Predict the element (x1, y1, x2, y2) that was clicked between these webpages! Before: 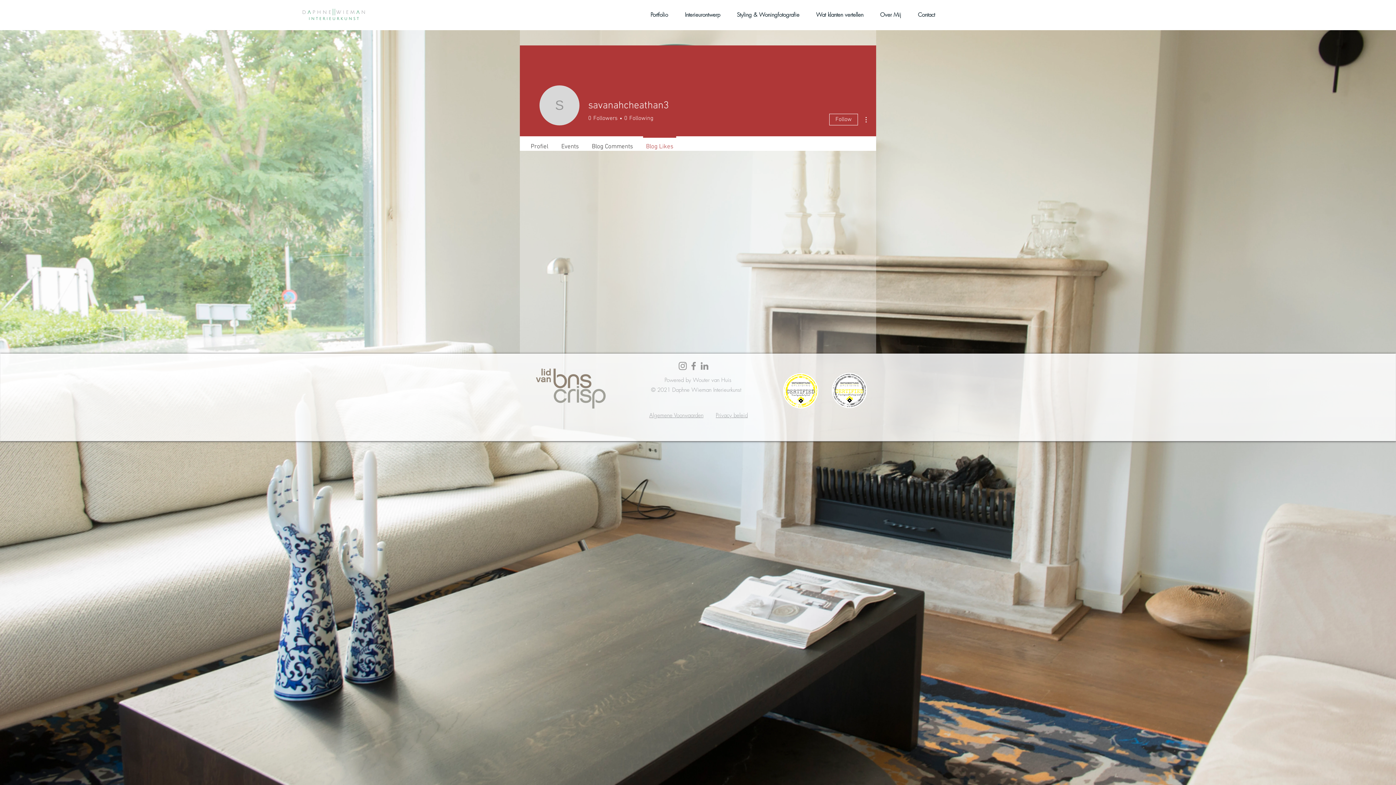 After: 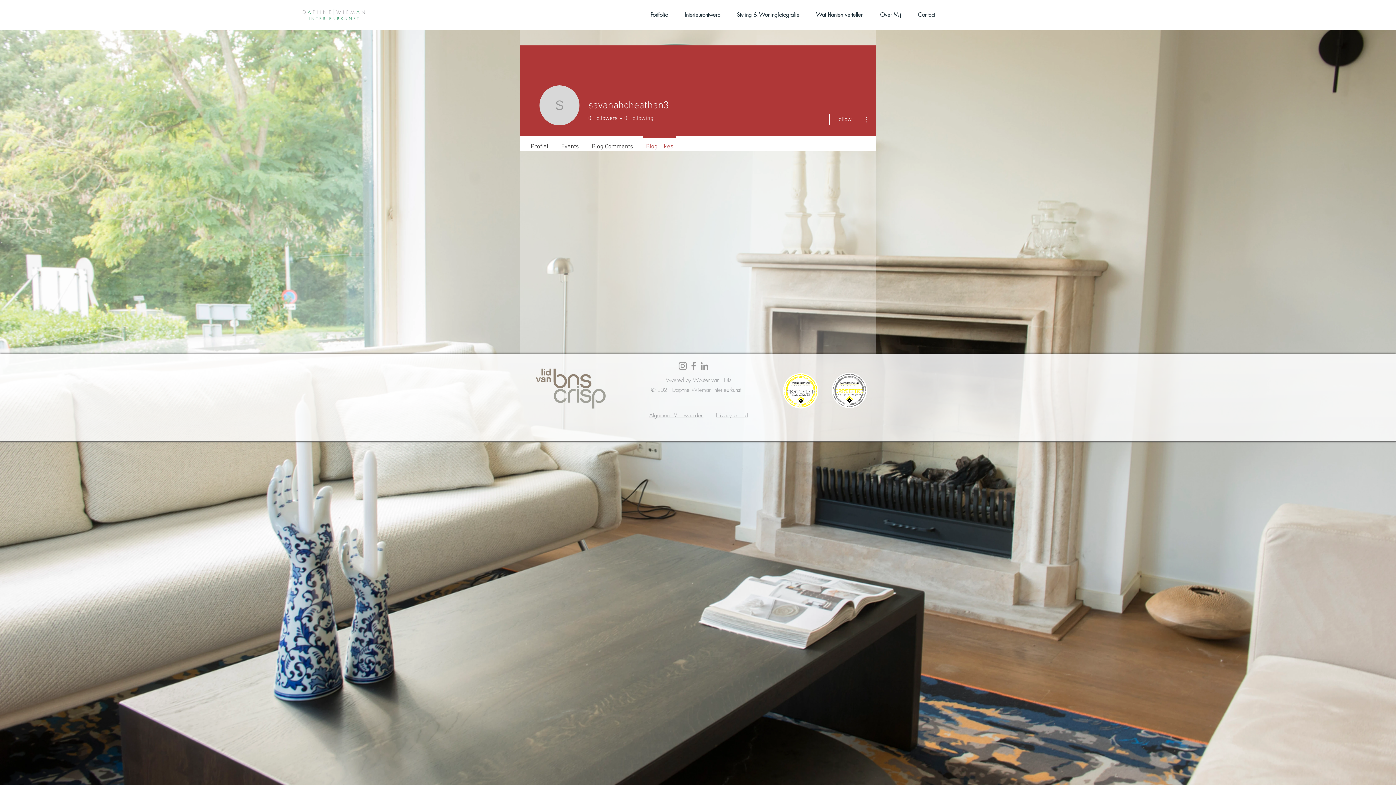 Action: bbox: (621, 114, 653, 122) label: 0
Following